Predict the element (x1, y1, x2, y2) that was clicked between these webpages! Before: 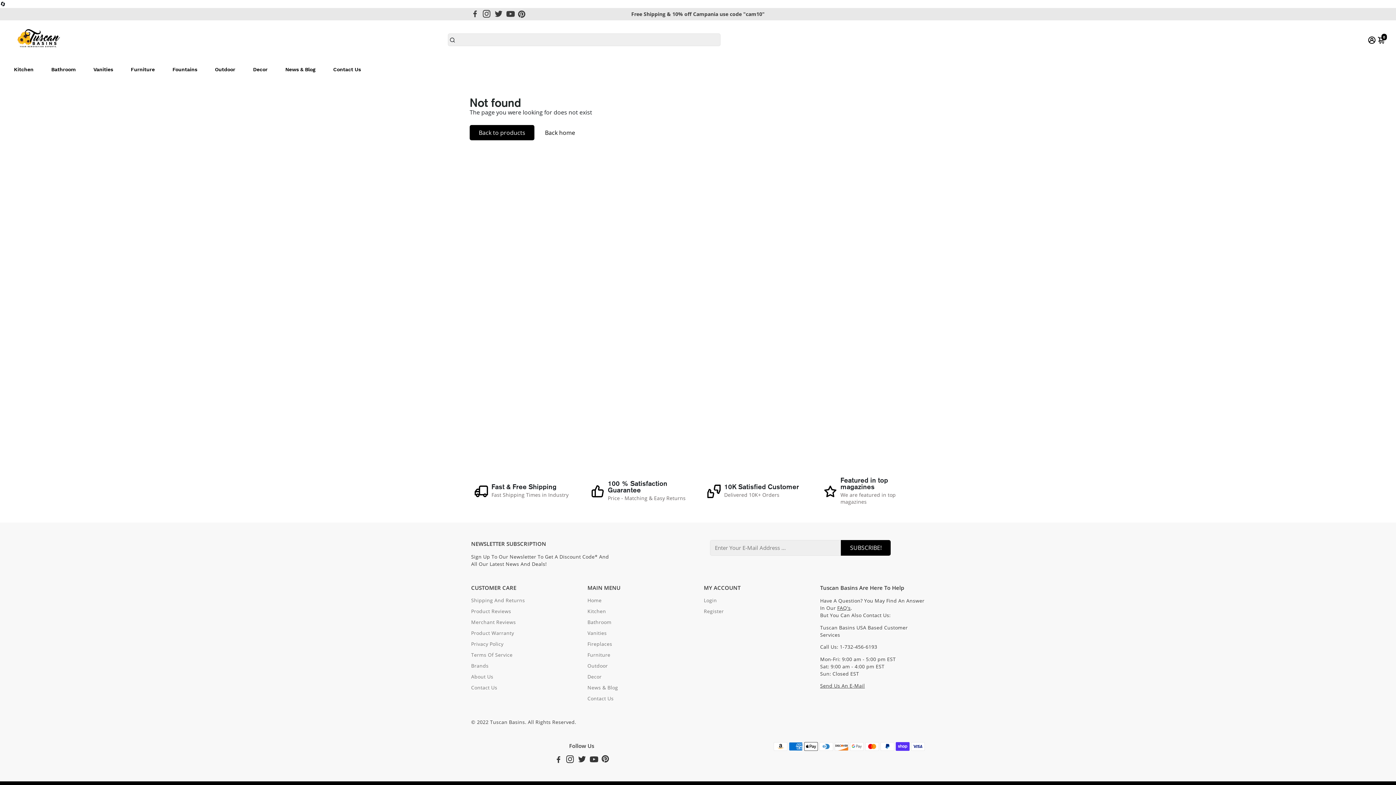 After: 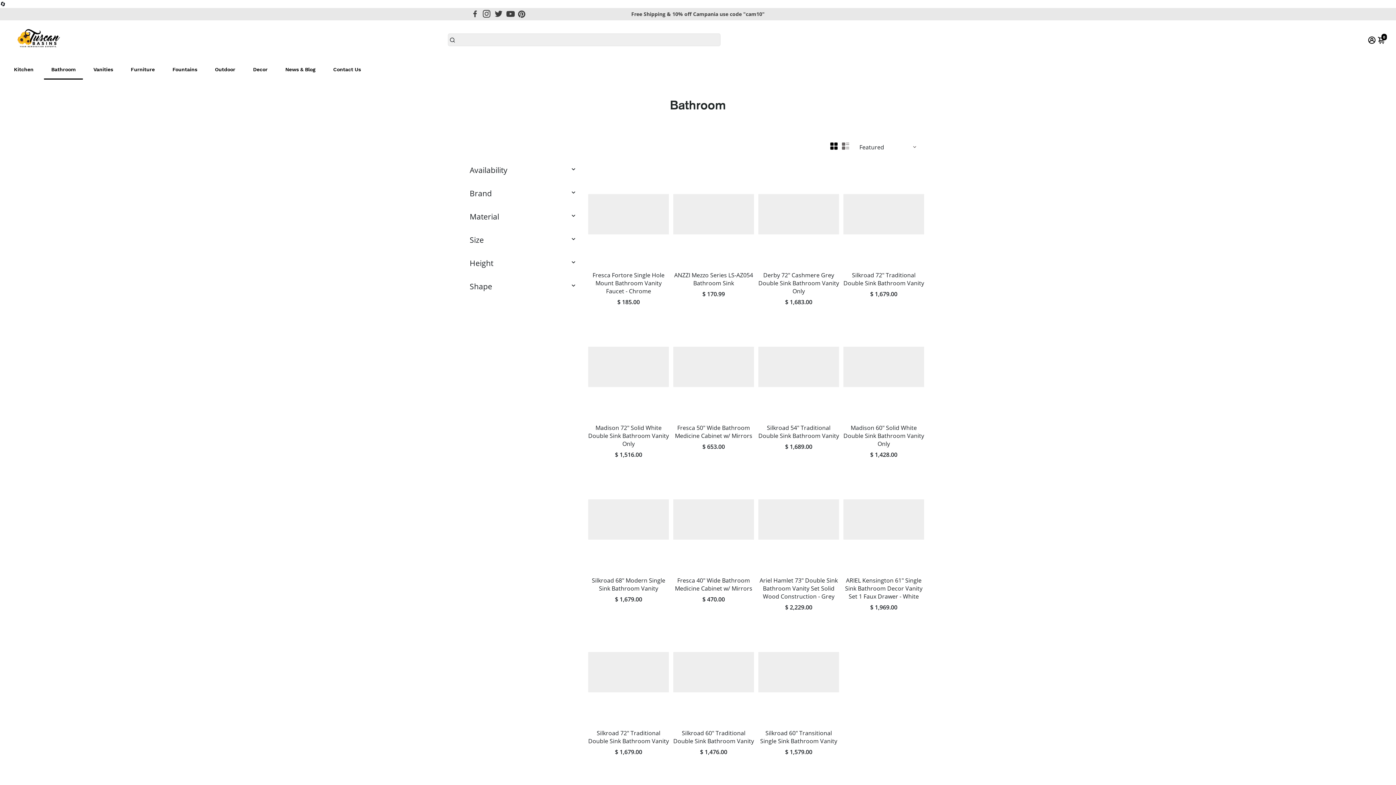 Action: bbox: (44, 59, 82, 79) label: Bathroom